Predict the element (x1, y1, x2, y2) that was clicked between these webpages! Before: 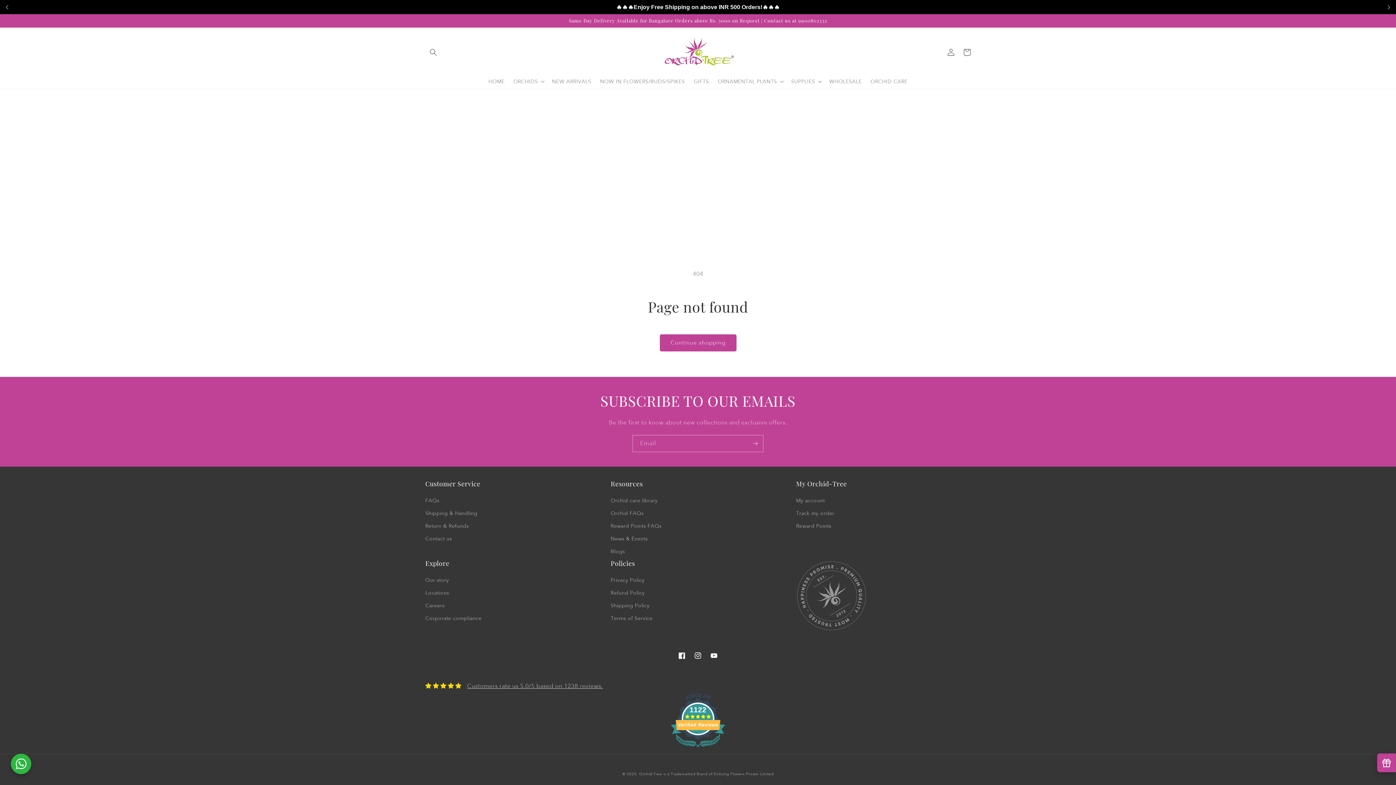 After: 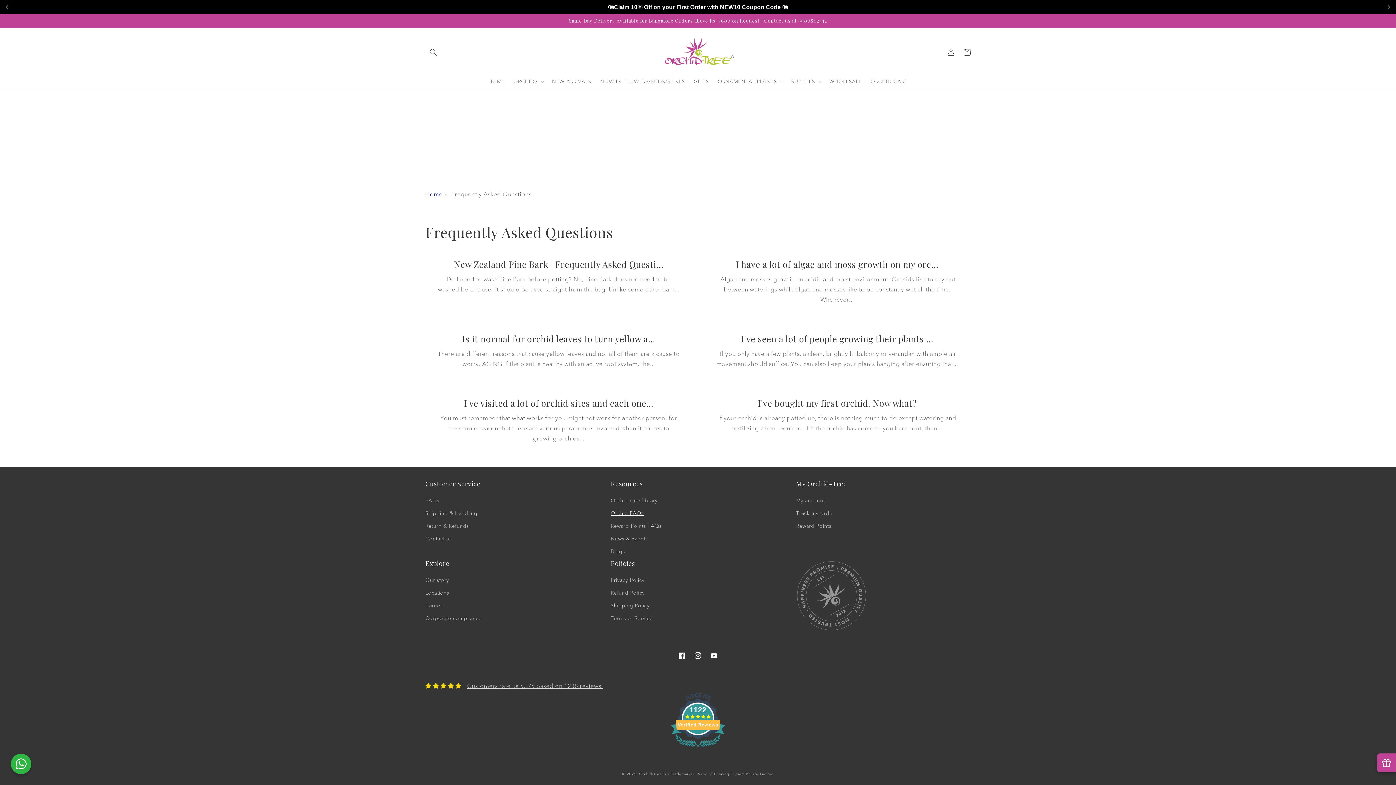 Action: label: Orchid FAQs bbox: (610, 507, 643, 520)